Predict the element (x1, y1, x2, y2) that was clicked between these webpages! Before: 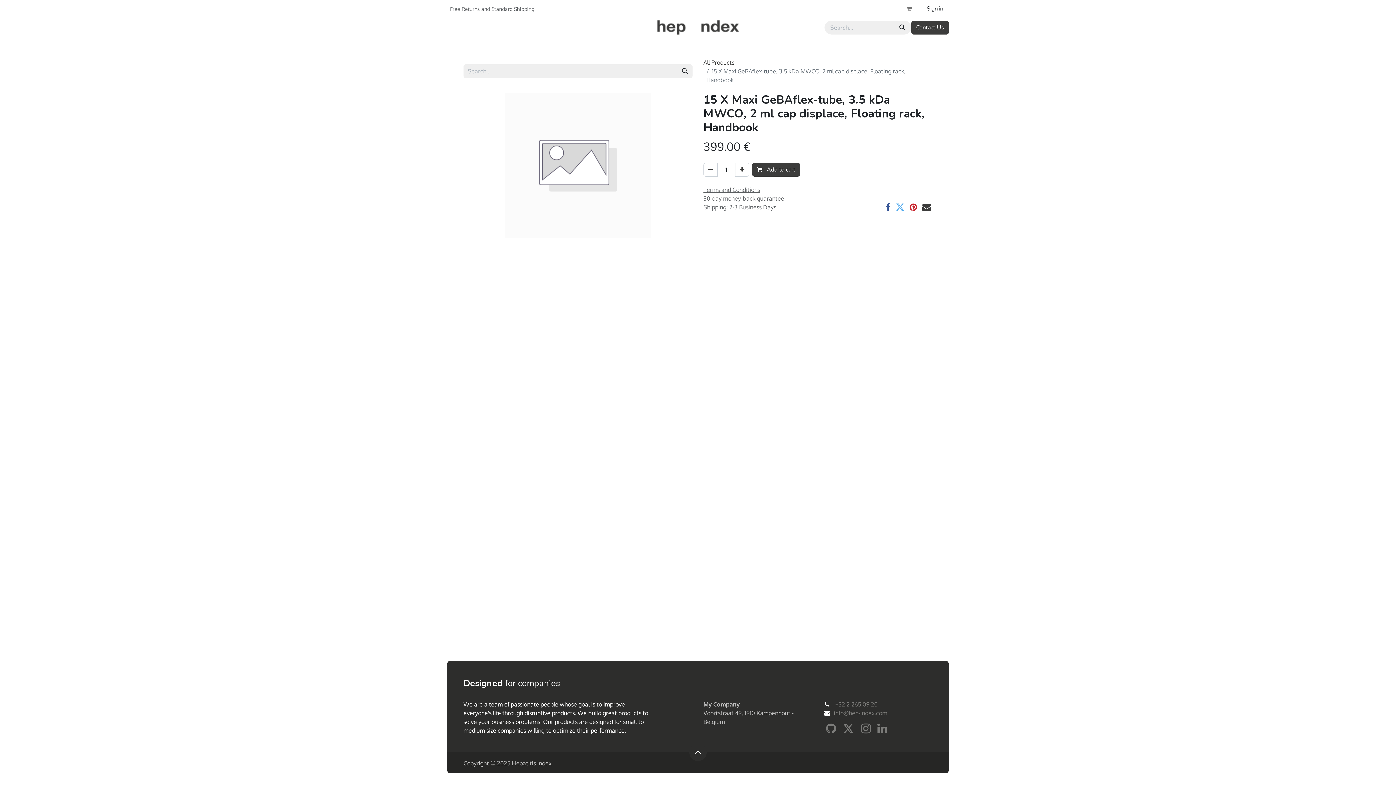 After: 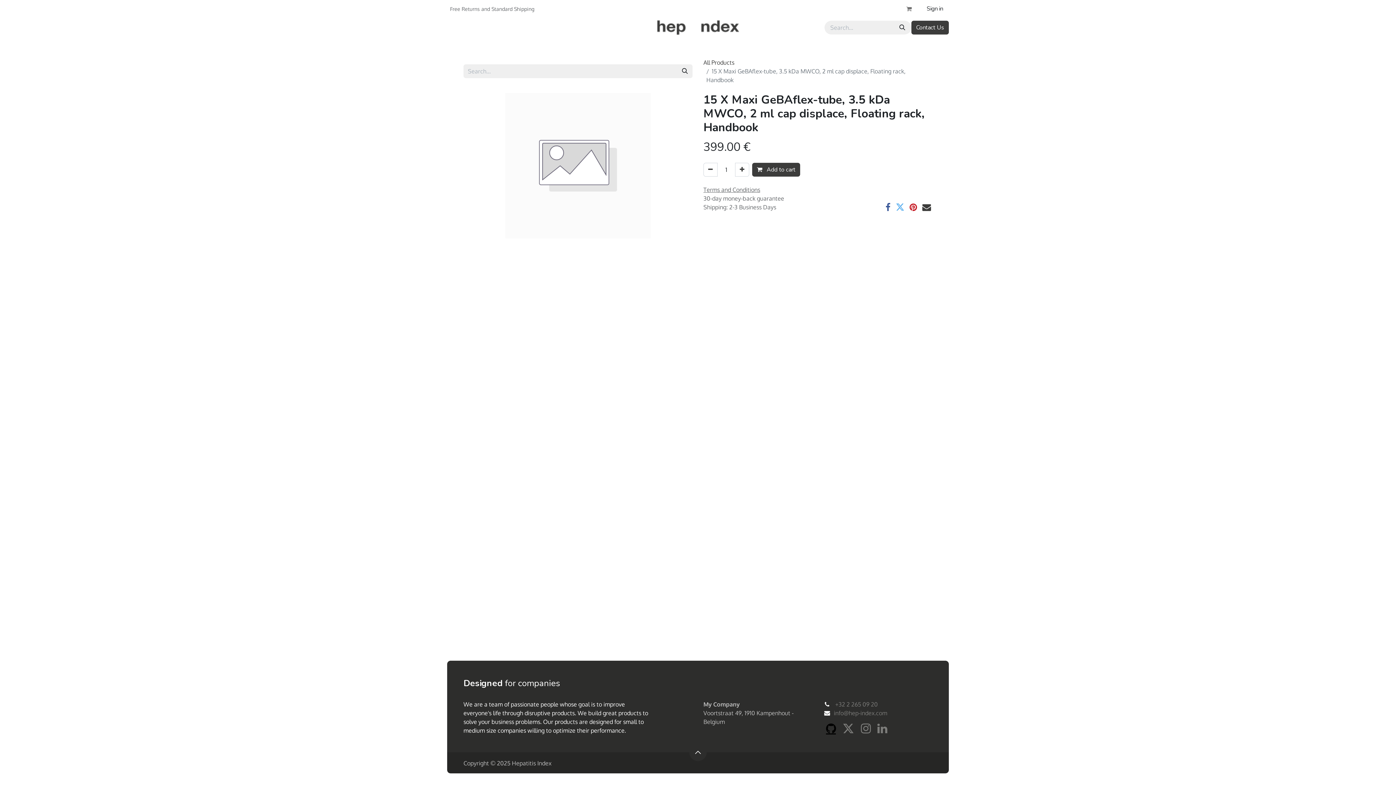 Action: bbox: (824, 721, 837, 736)